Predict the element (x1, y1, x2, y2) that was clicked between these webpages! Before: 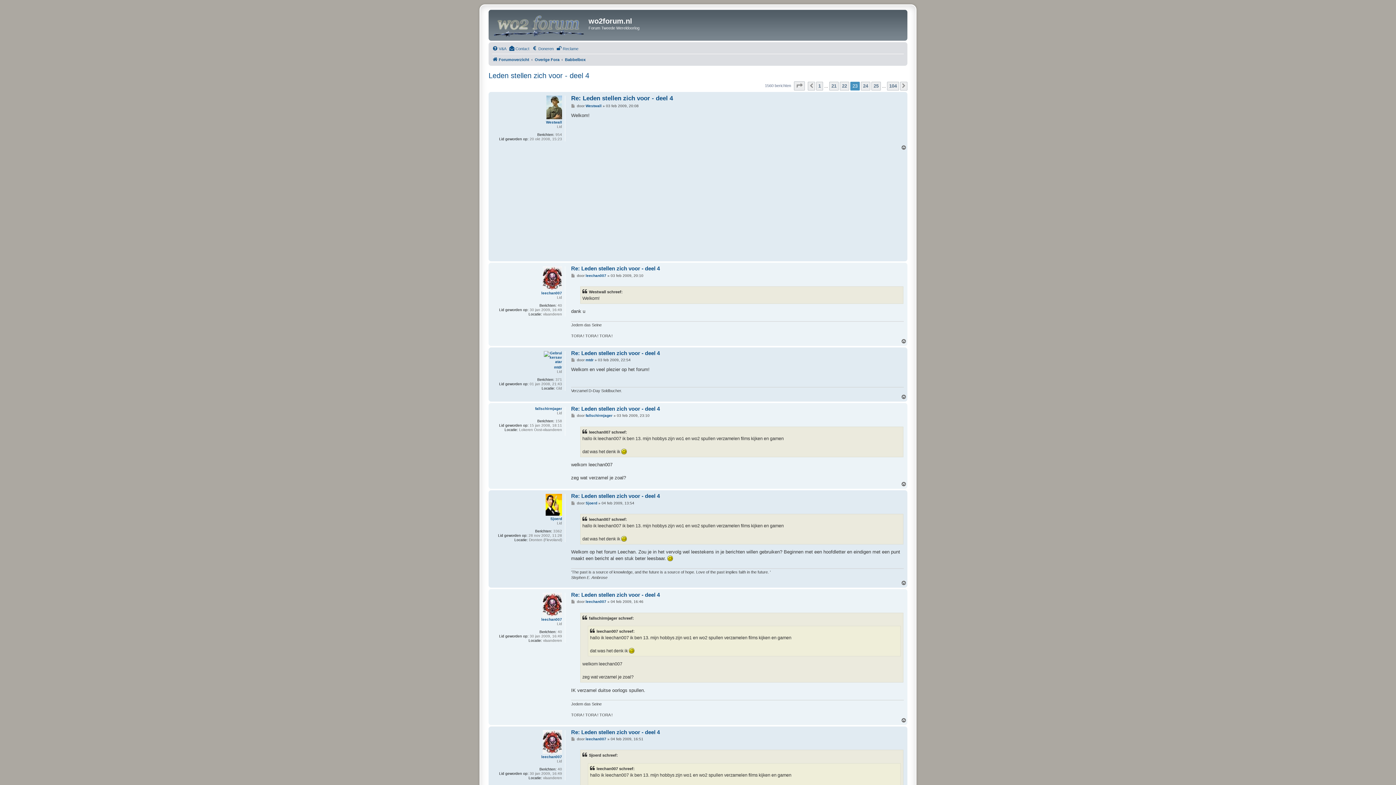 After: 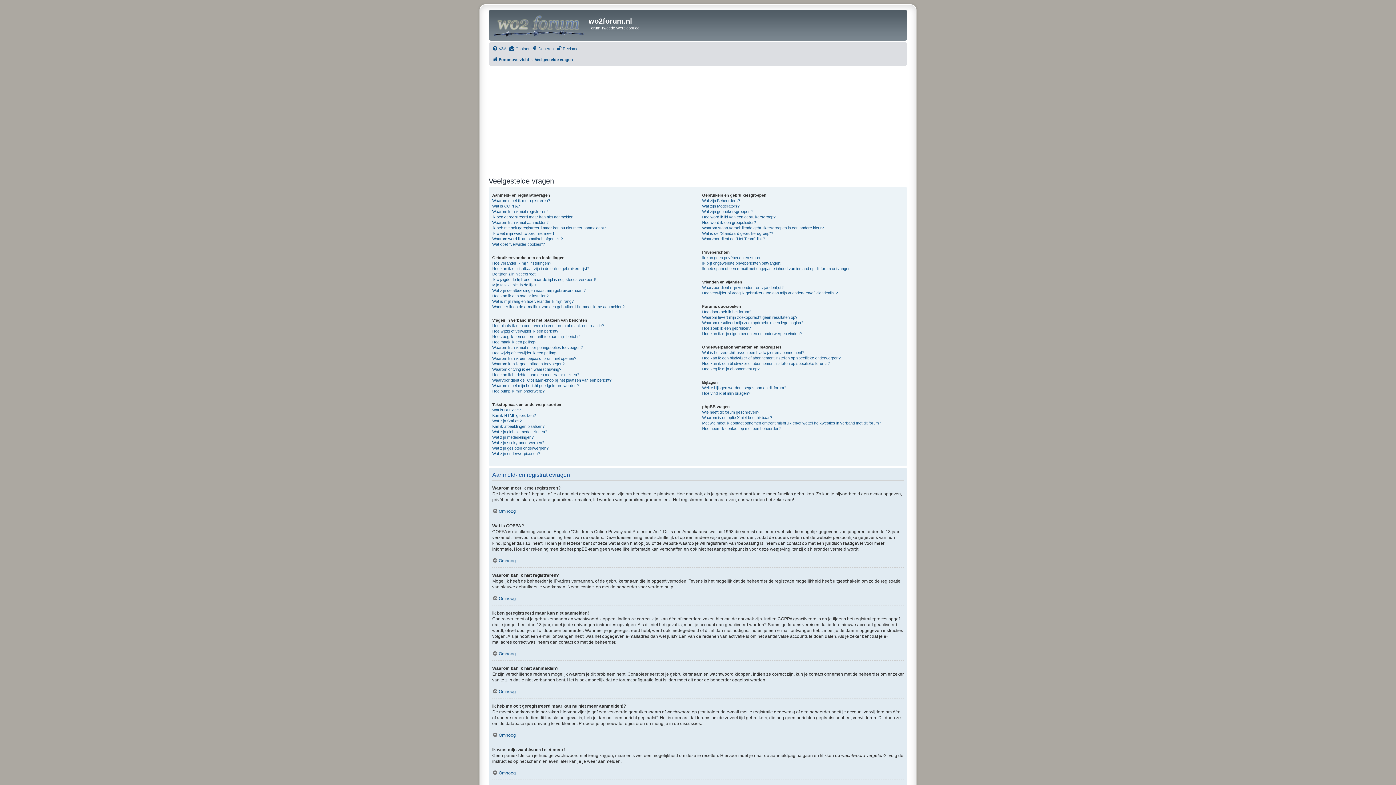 Action: label: V&A bbox: (492, 44, 506, 53)